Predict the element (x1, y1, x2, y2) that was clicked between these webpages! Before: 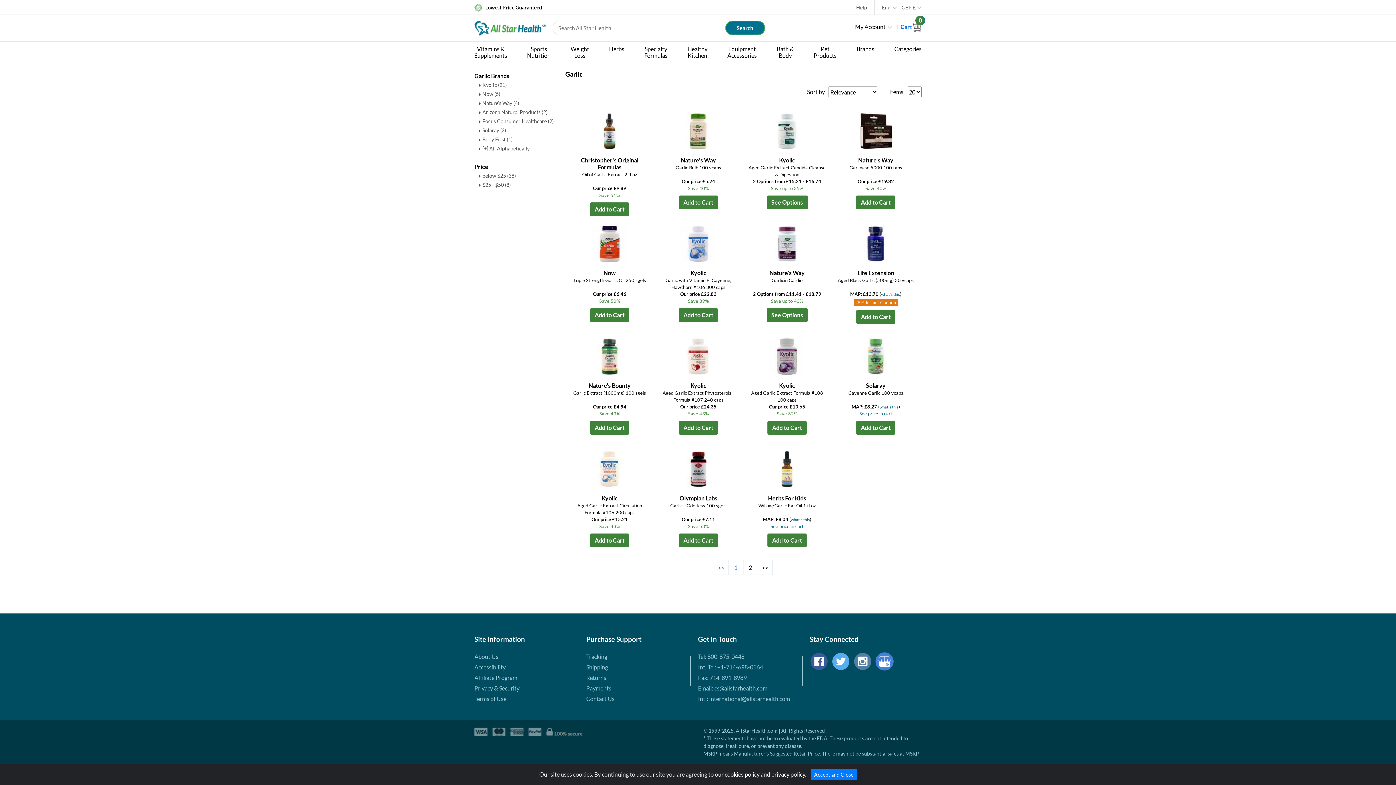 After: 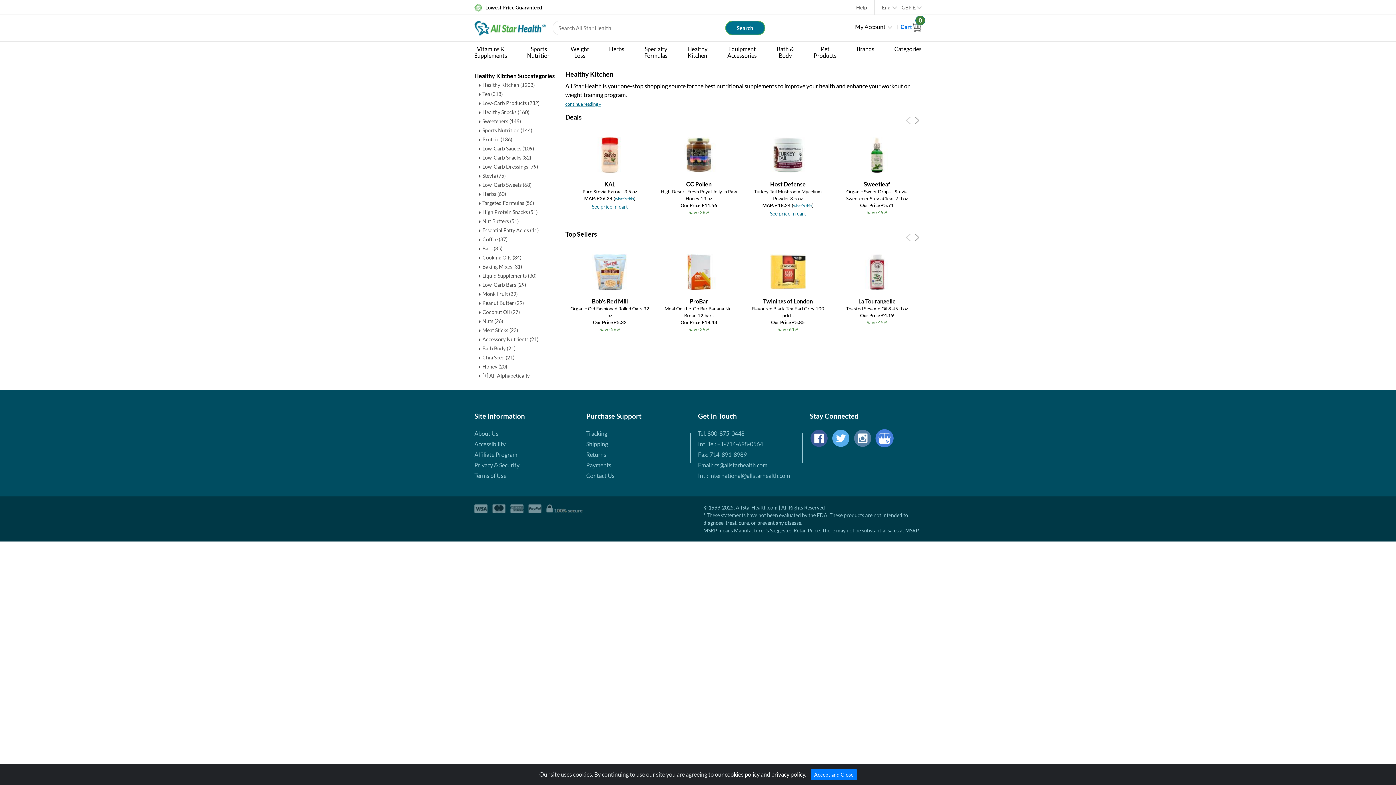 Action: bbox: (687, 41, 707, 62) label: Healthy
Kitchen